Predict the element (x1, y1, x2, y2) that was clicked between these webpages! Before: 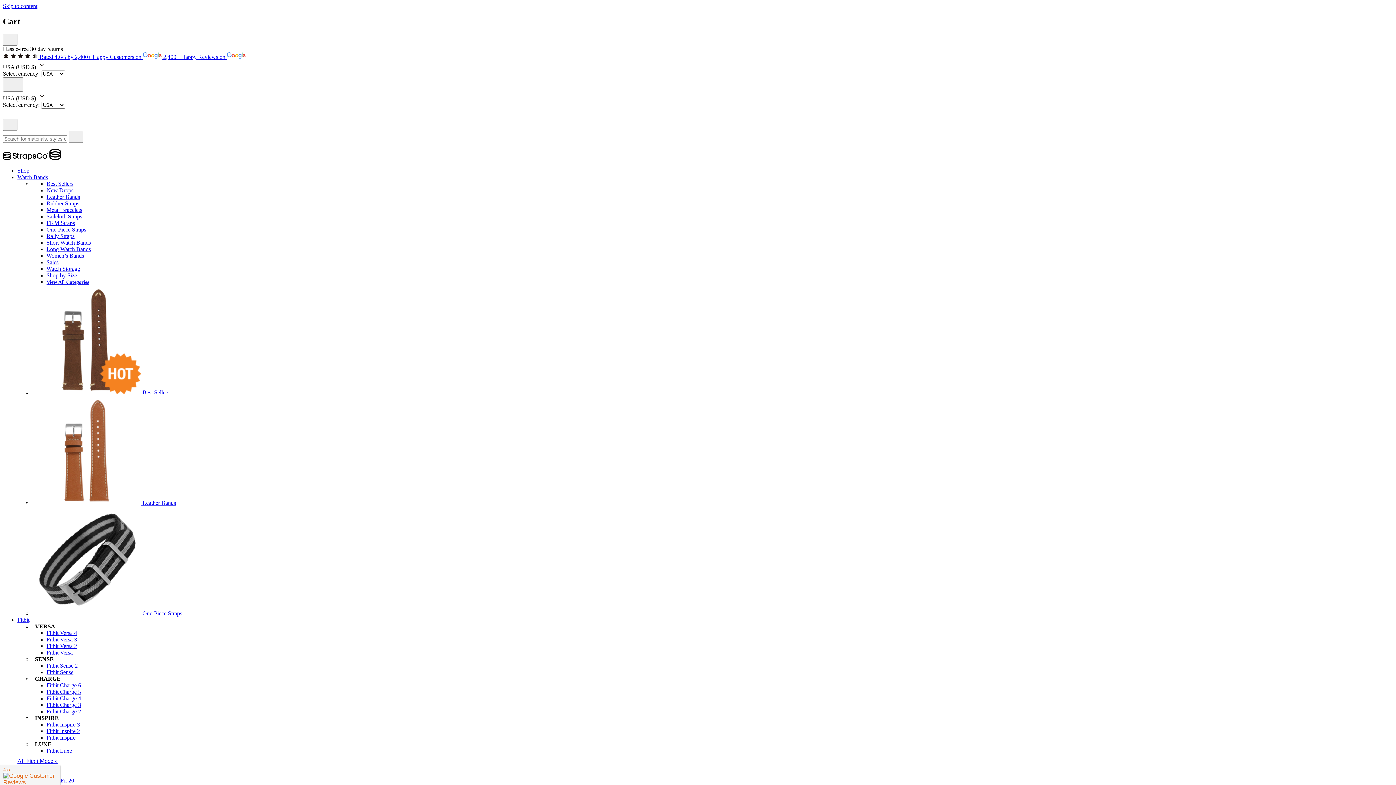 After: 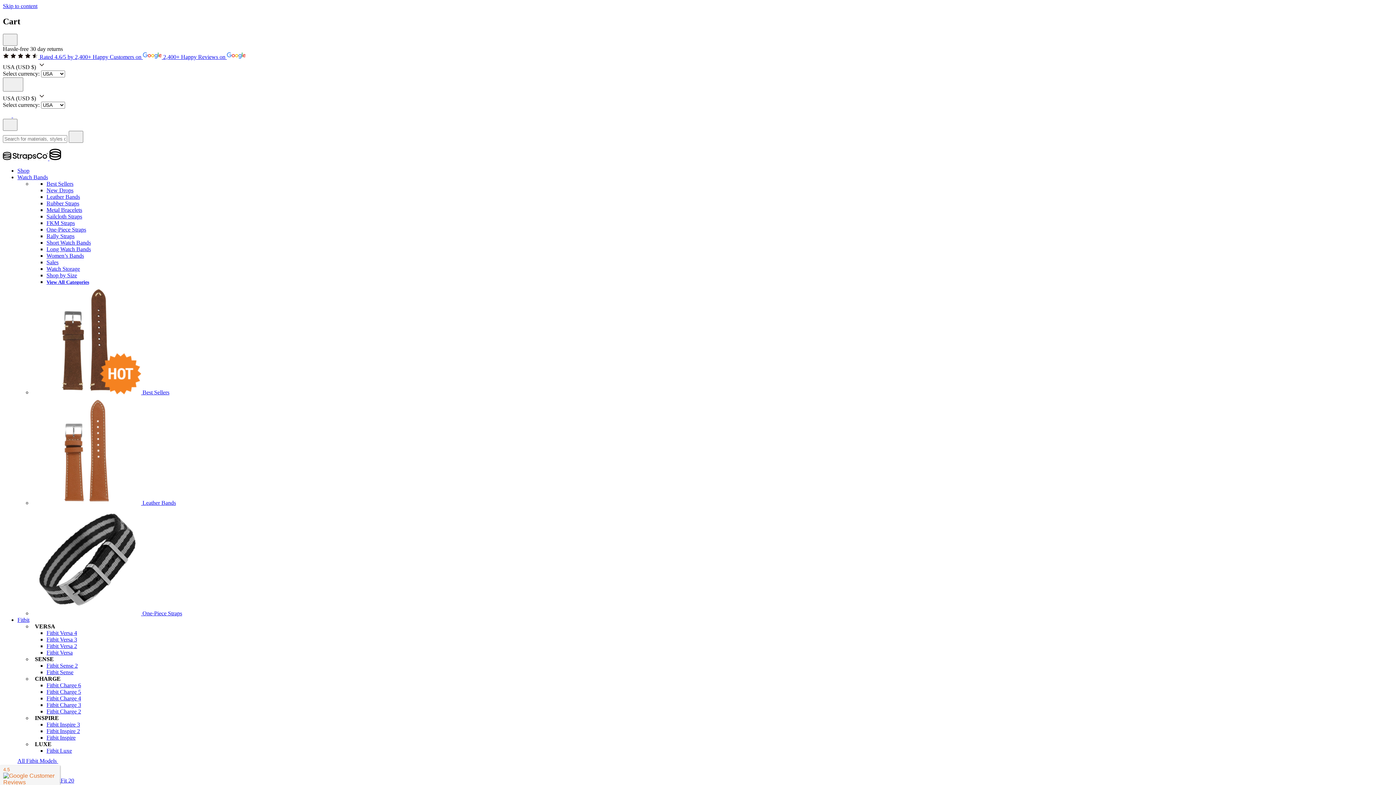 Action: bbox: (32, 741, 51, 747) label:  LUXE